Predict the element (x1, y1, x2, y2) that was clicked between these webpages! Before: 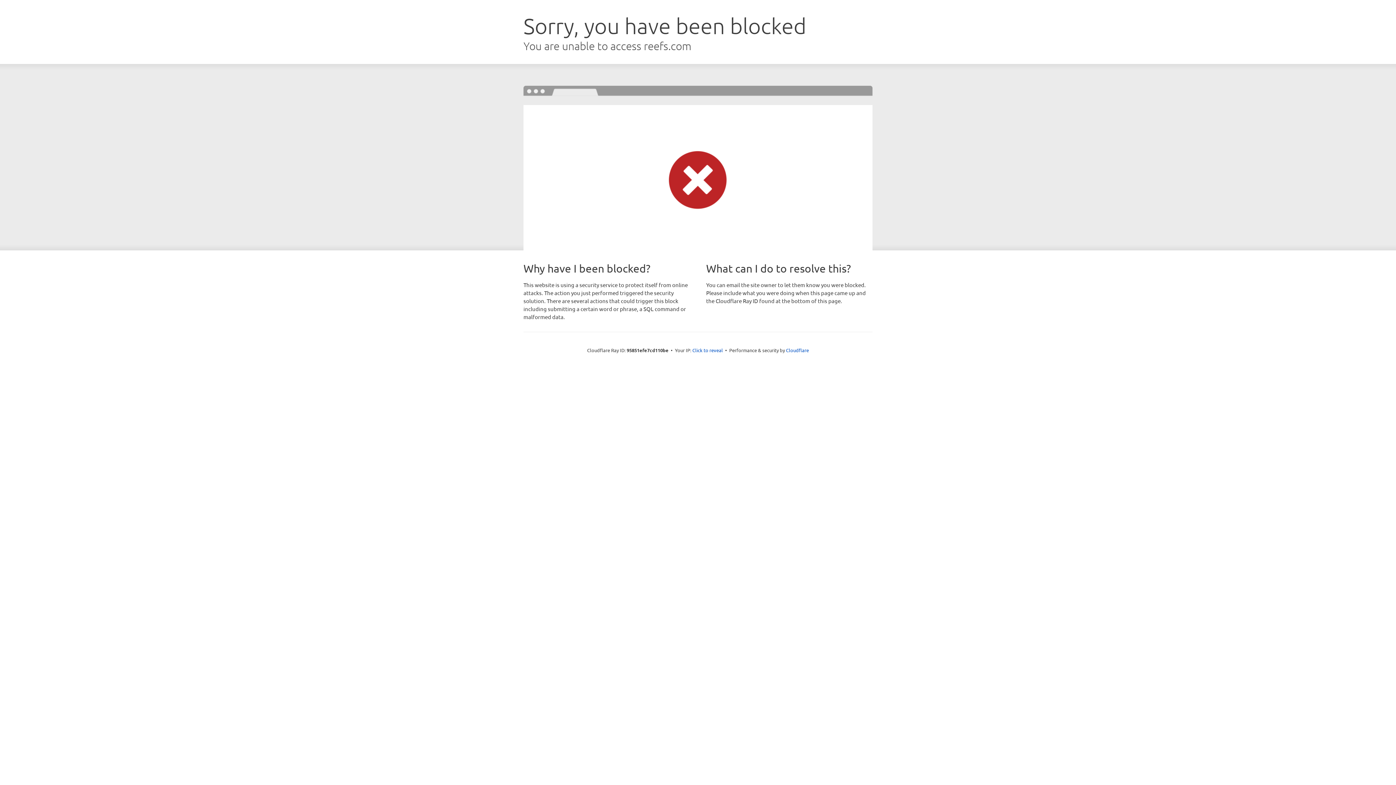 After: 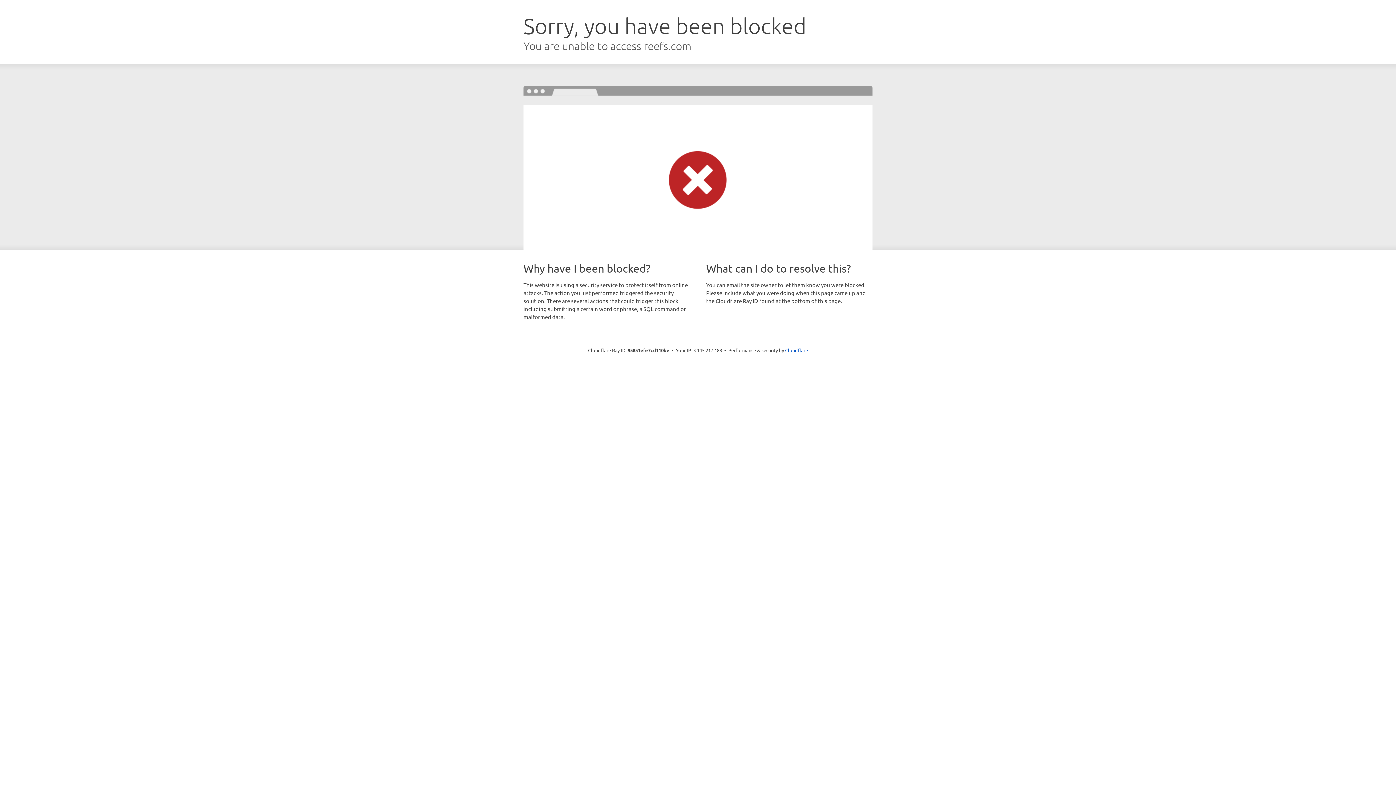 Action: label: Click to reveal bbox: (692, 346, 723, 353)